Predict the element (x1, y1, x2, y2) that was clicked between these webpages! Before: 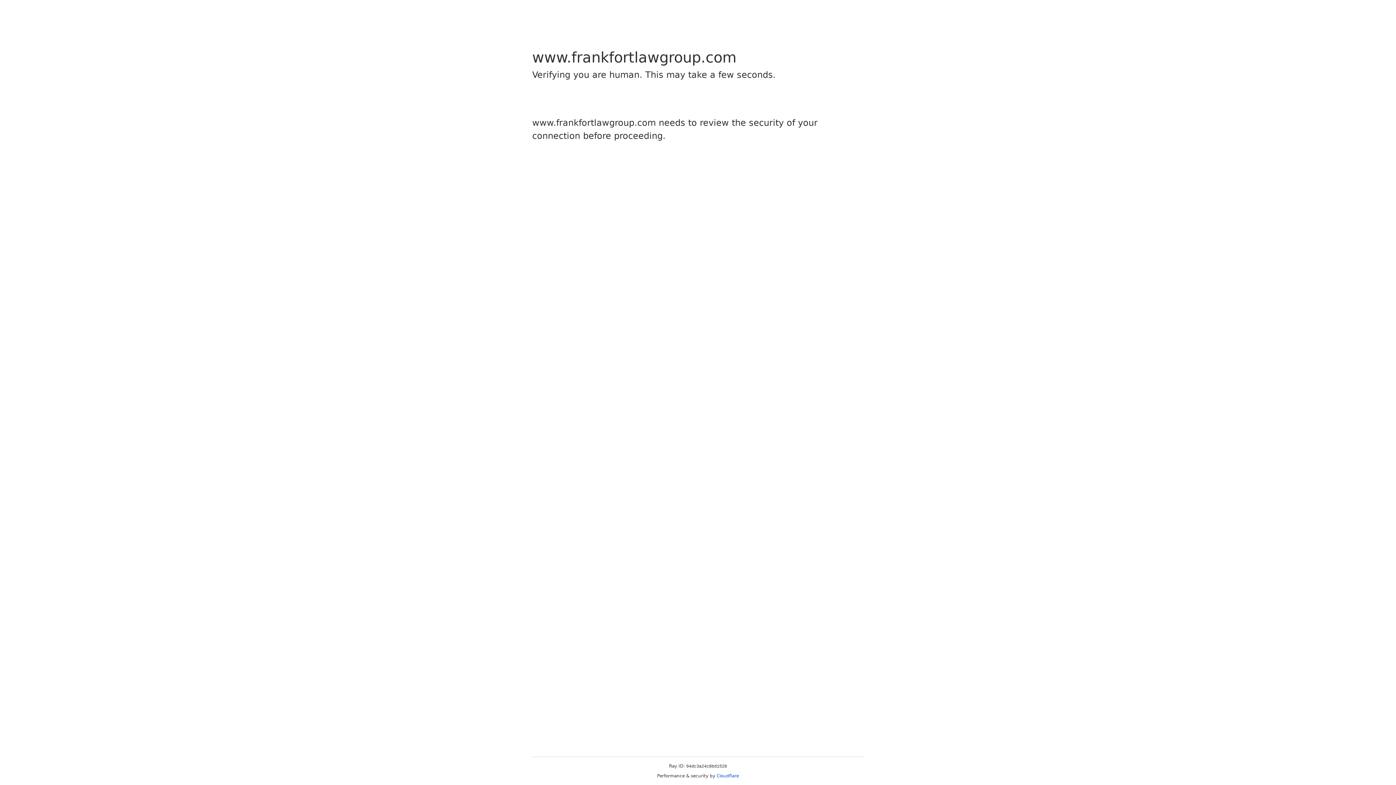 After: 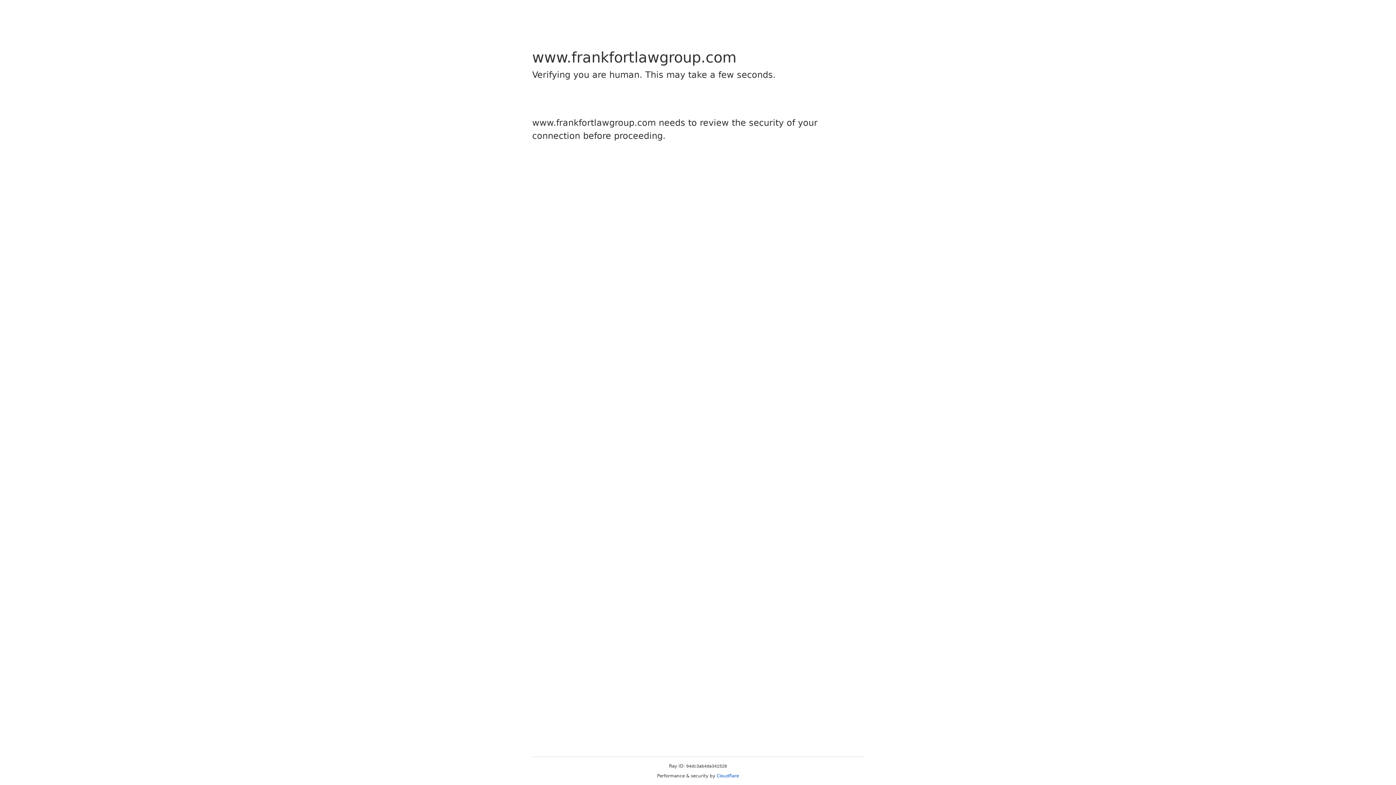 Action: bbox: (716, 773, 739, 778) label: Cloudflare